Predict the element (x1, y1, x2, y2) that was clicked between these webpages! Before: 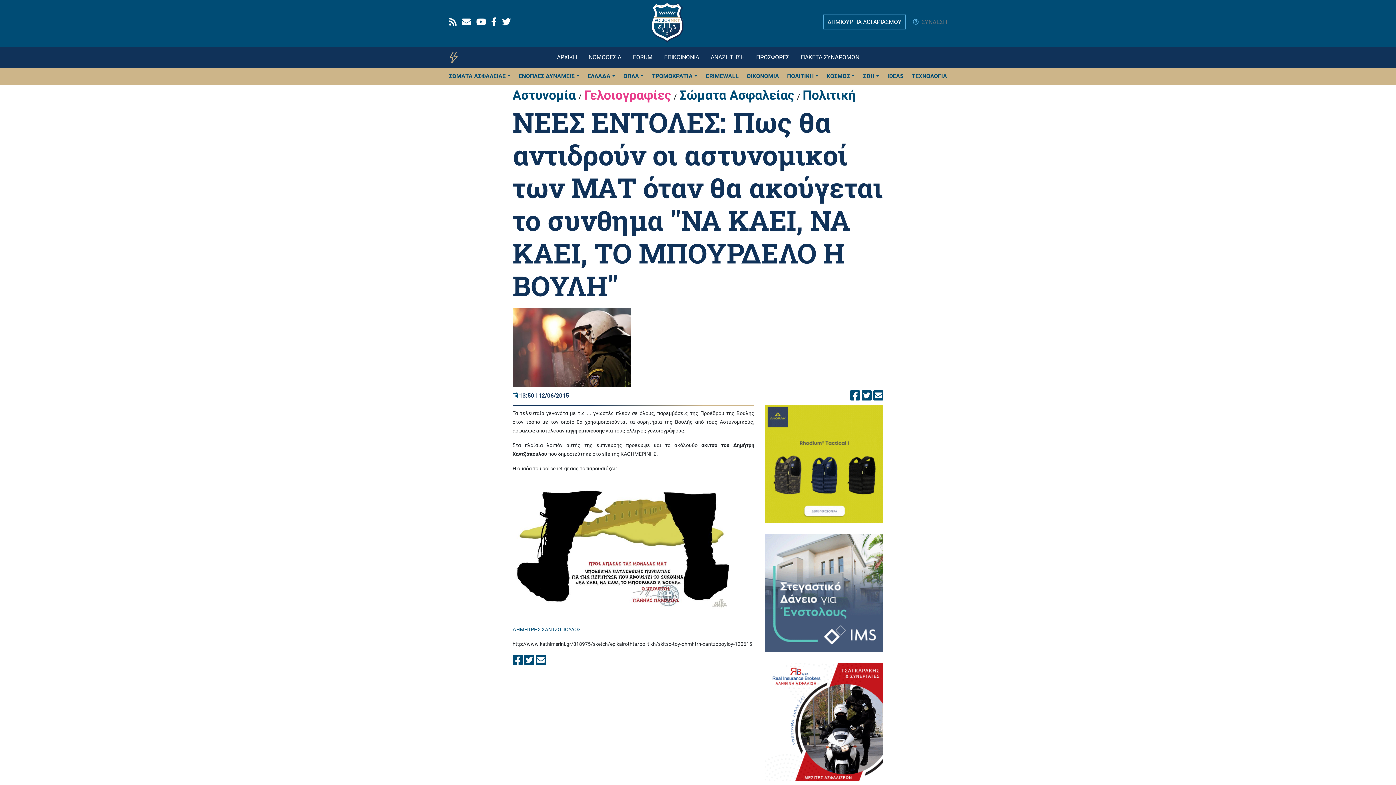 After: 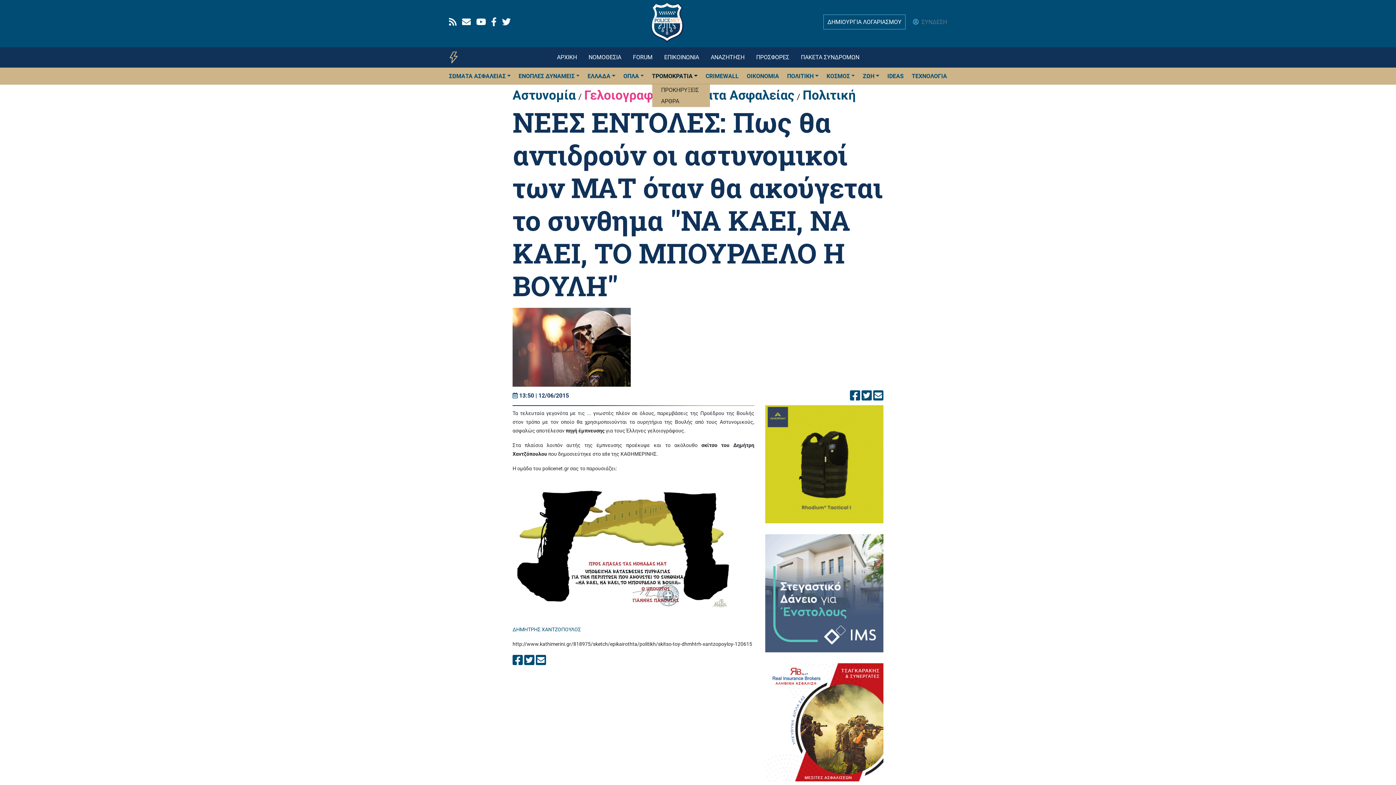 Action: label: ΤΡΟΜΟΚΡΑΤΙΑ bbox: (652, 69, 697, 83)